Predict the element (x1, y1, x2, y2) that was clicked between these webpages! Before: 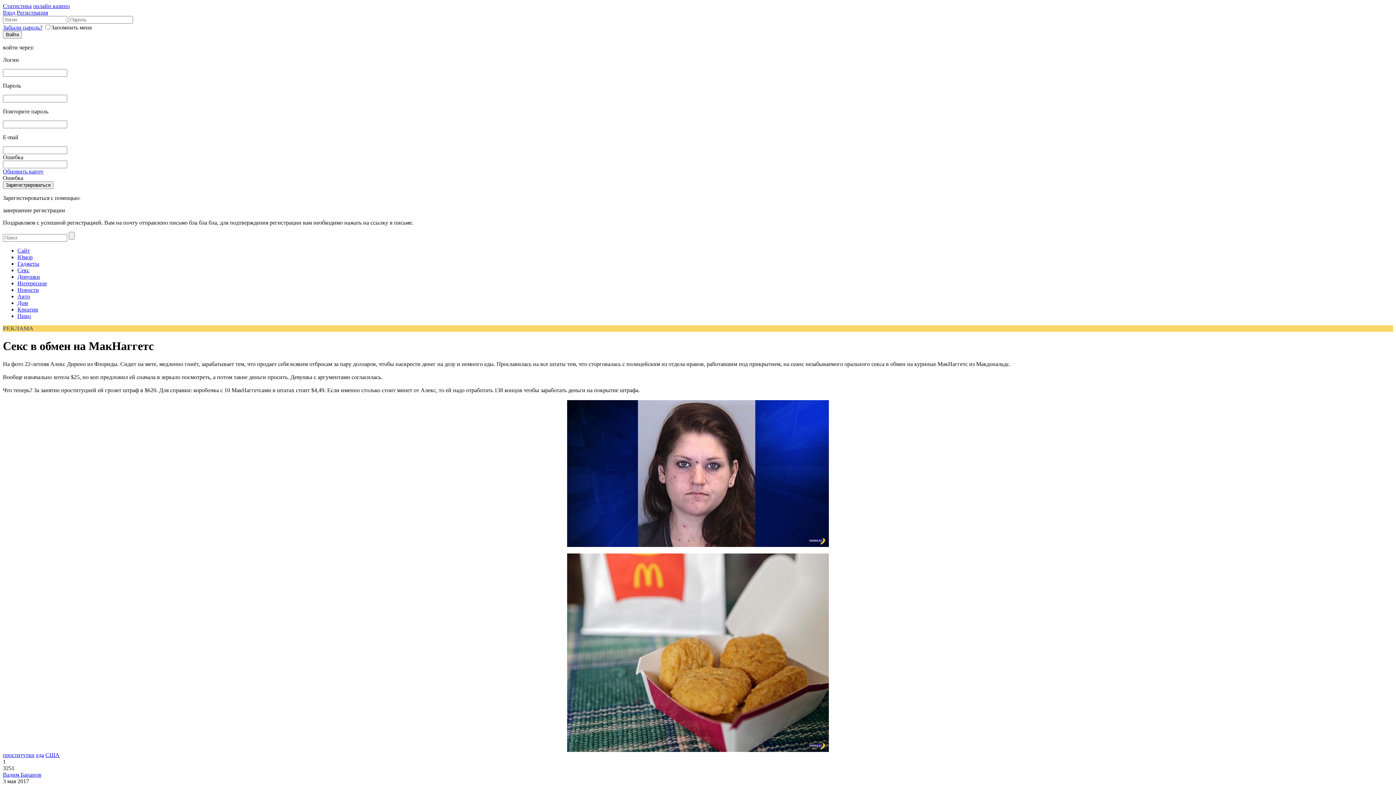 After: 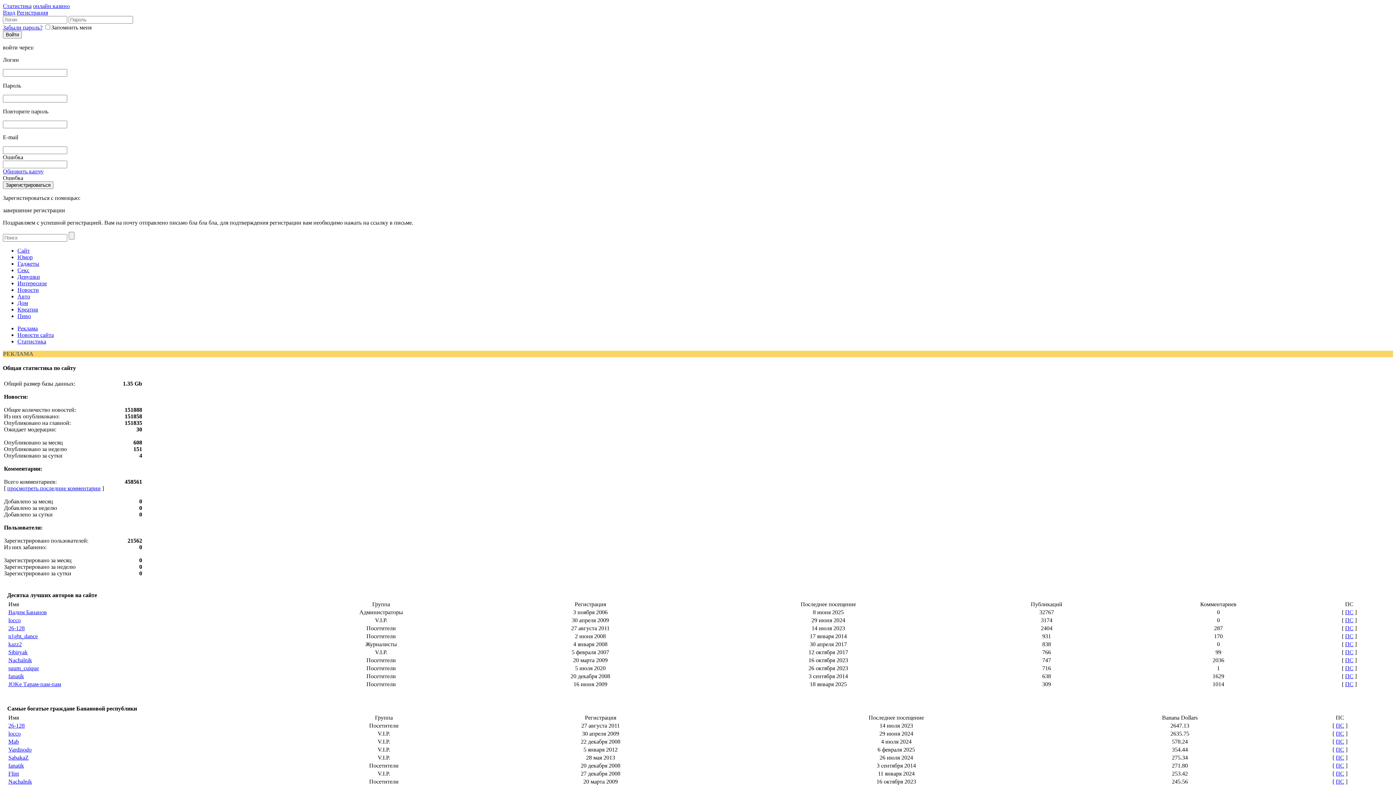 Action: bbox: (2, 2, 31, 9) label: Статистика